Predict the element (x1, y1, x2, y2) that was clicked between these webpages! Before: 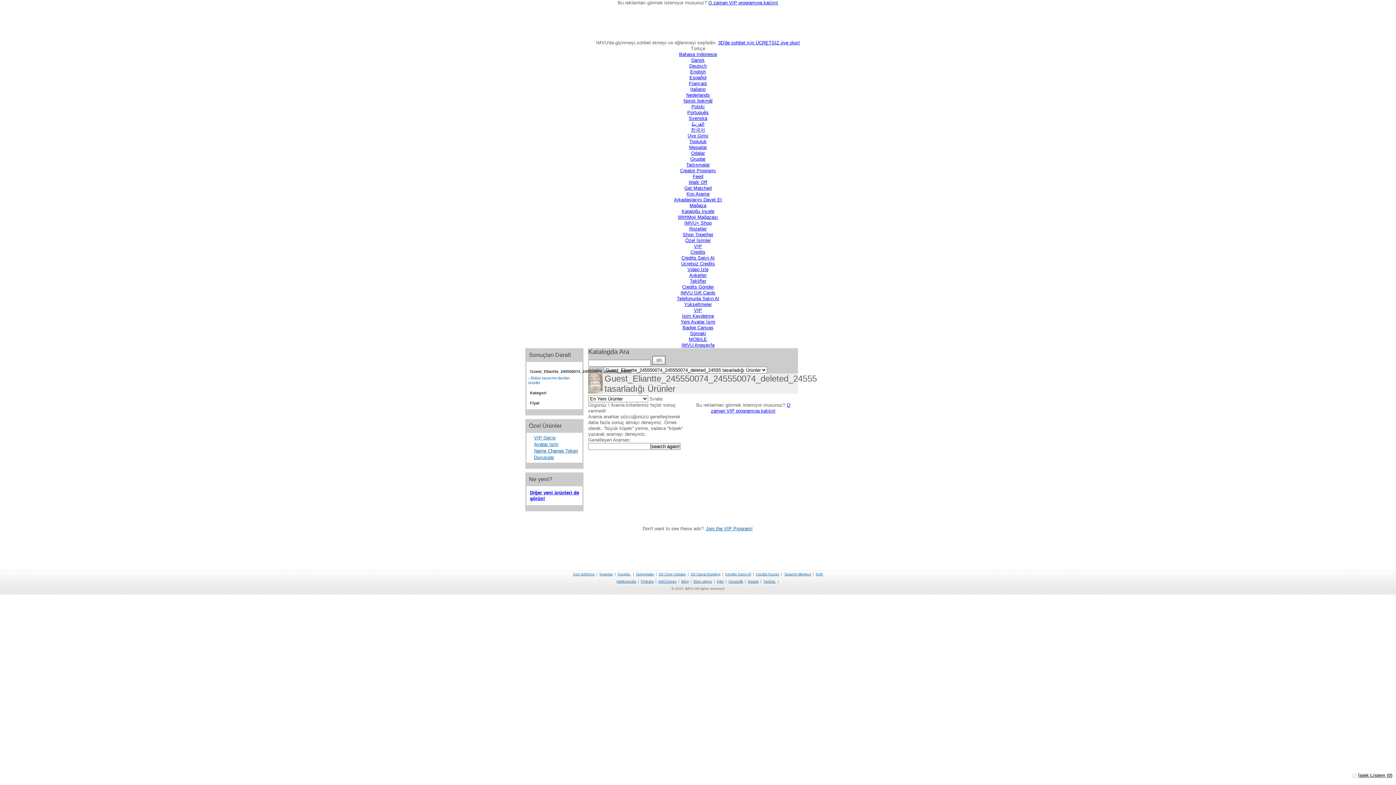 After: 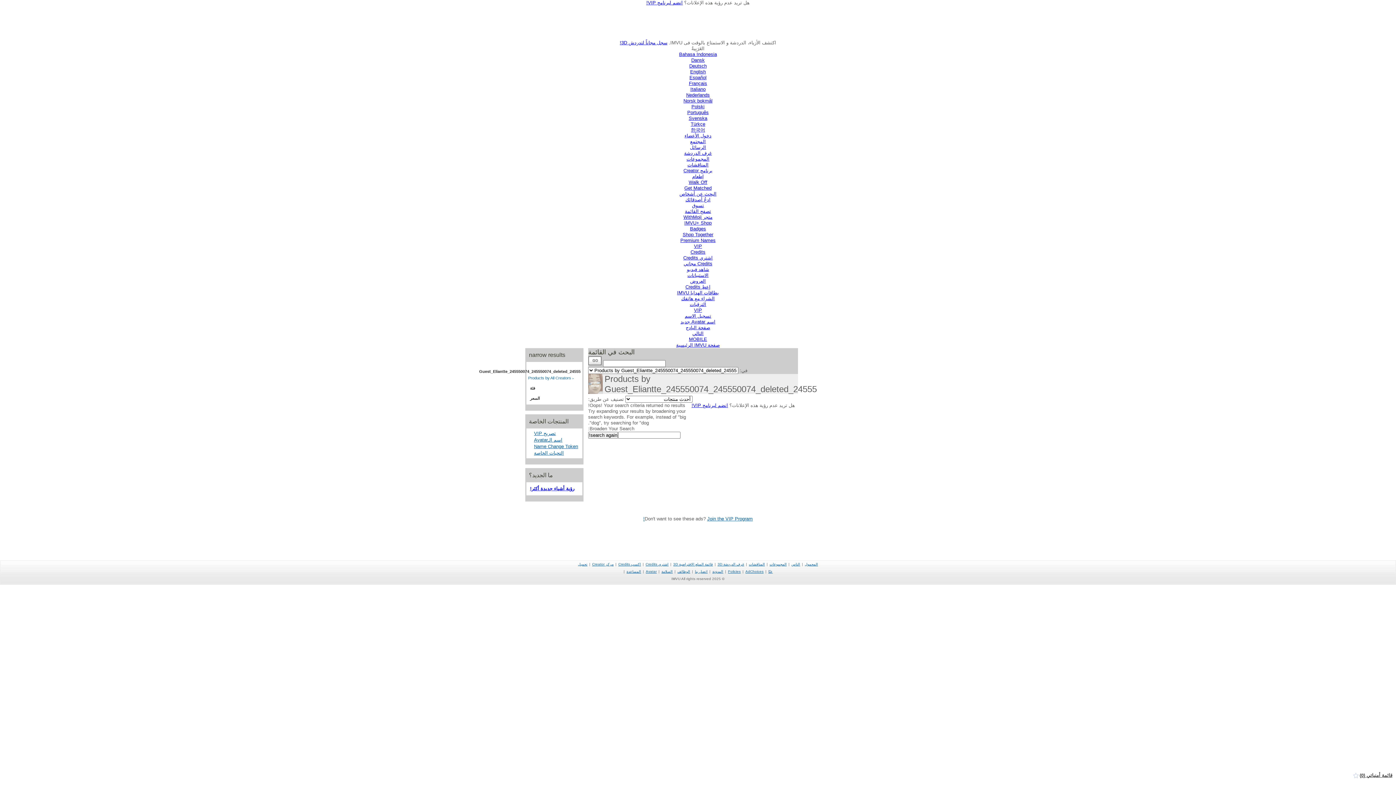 Action: label: العَرَبِيةُ bbox: (691, 121, 704, 126)